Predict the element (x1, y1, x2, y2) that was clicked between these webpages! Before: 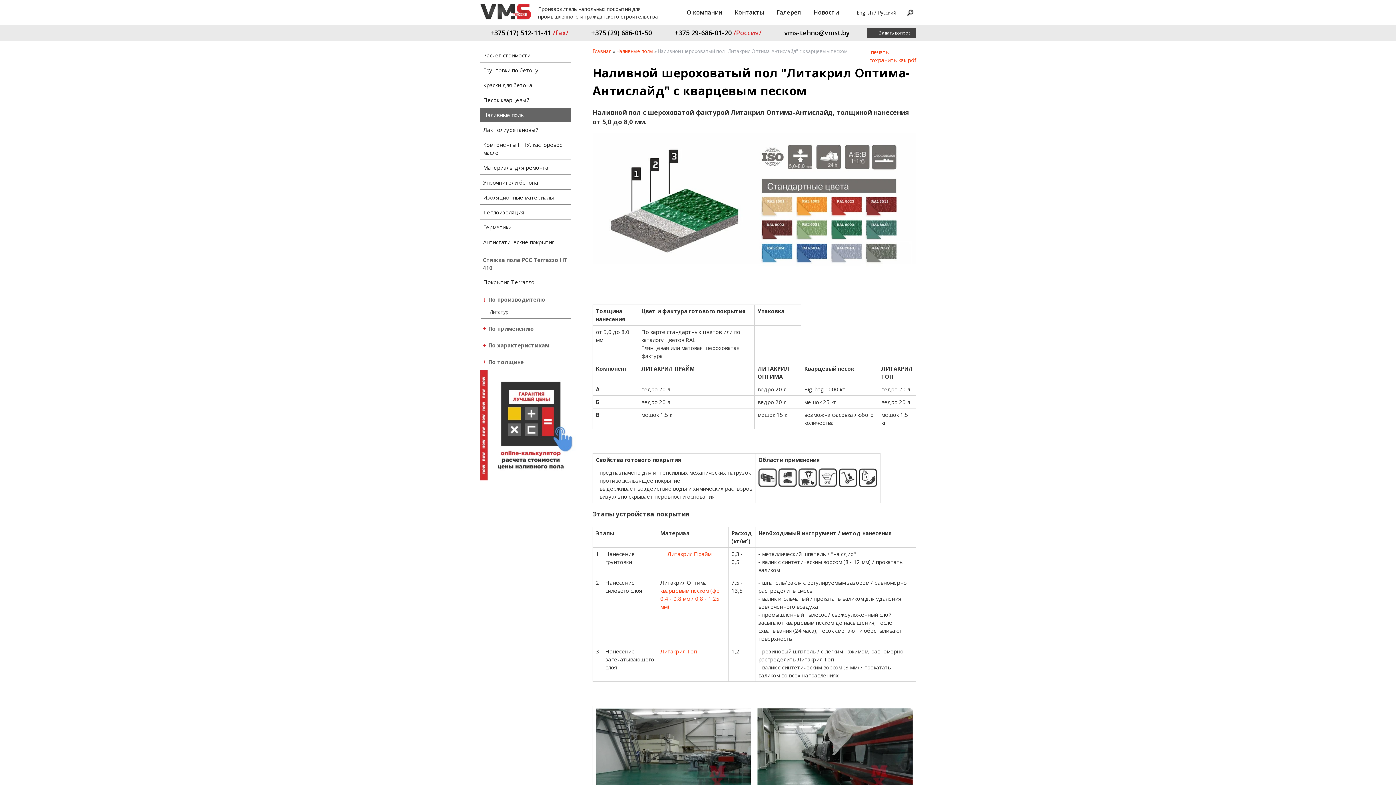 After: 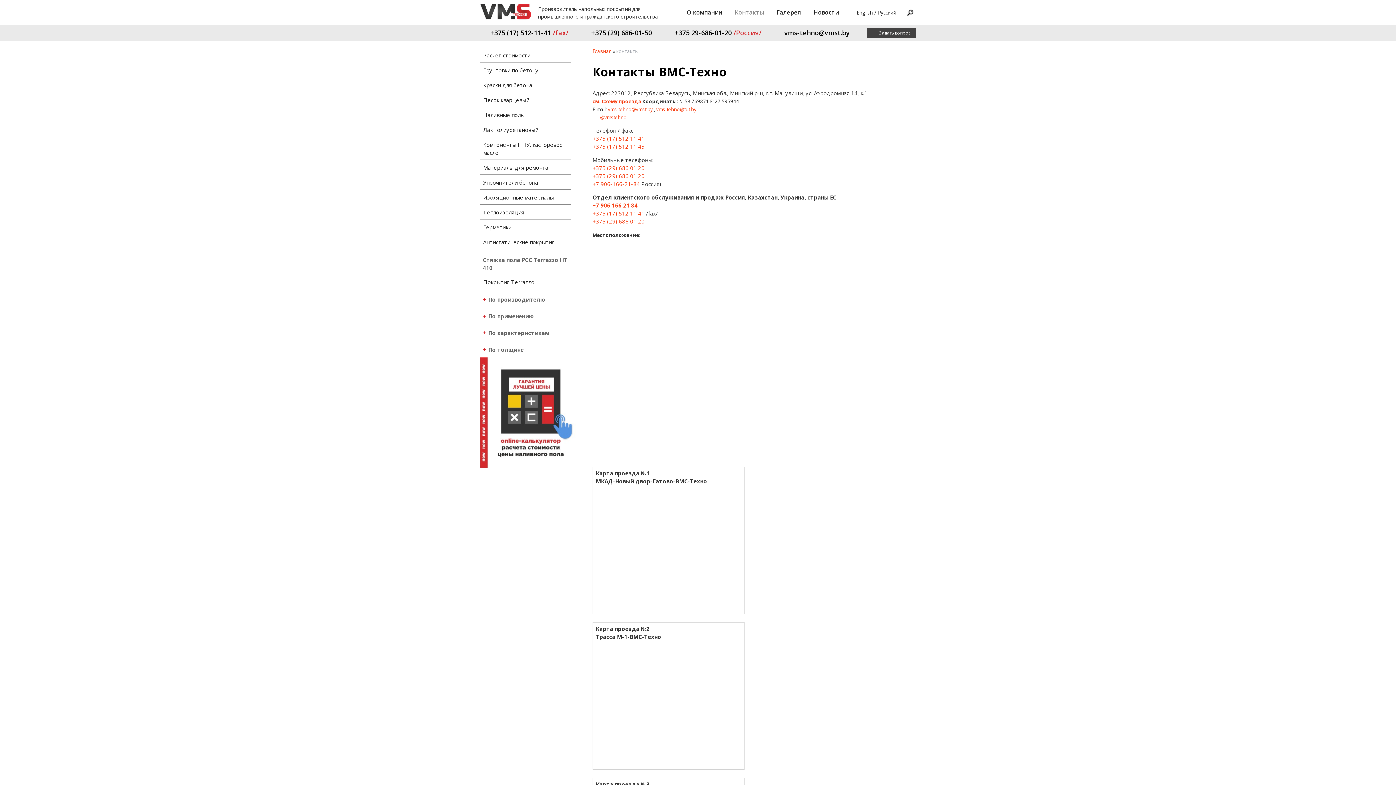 Action: bbox: (734, 7, 776, 17) label: Контакты